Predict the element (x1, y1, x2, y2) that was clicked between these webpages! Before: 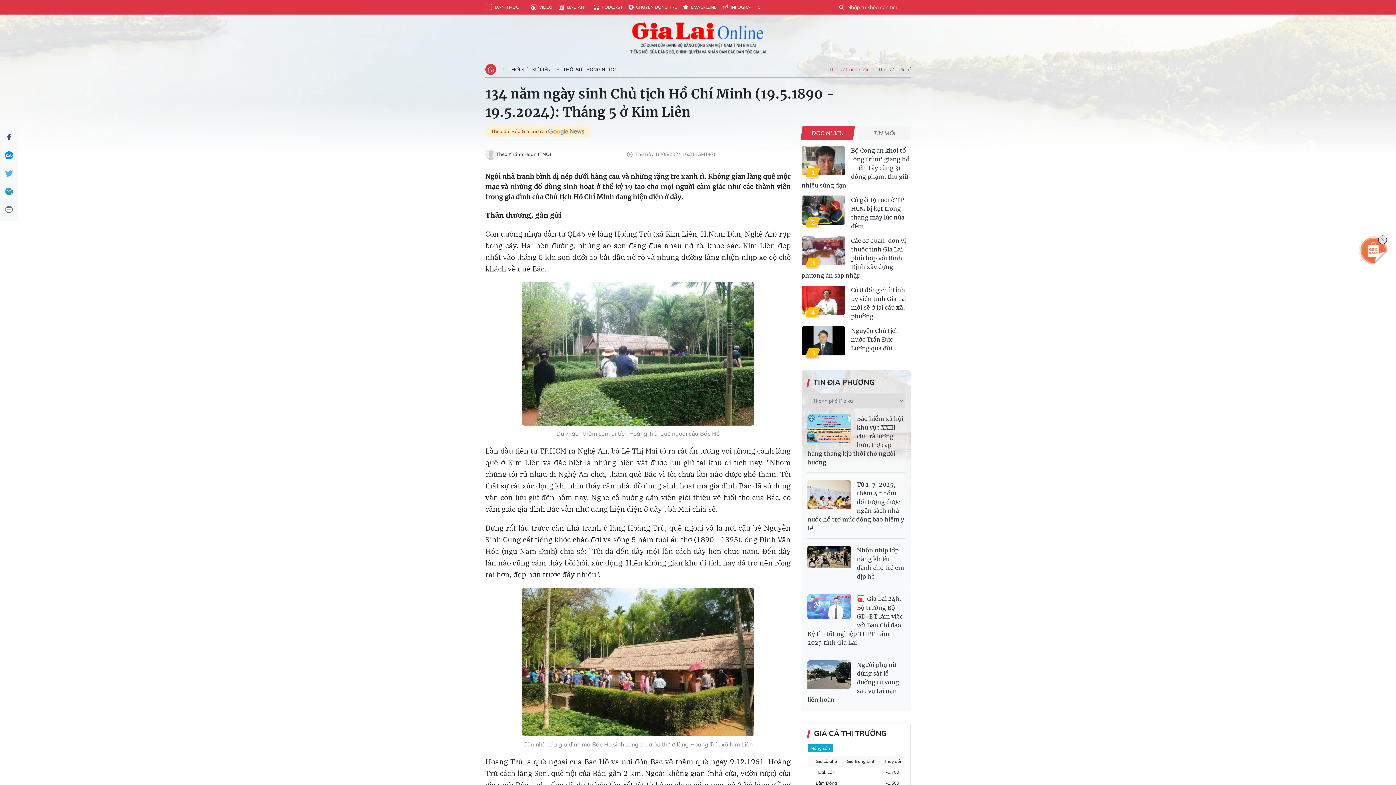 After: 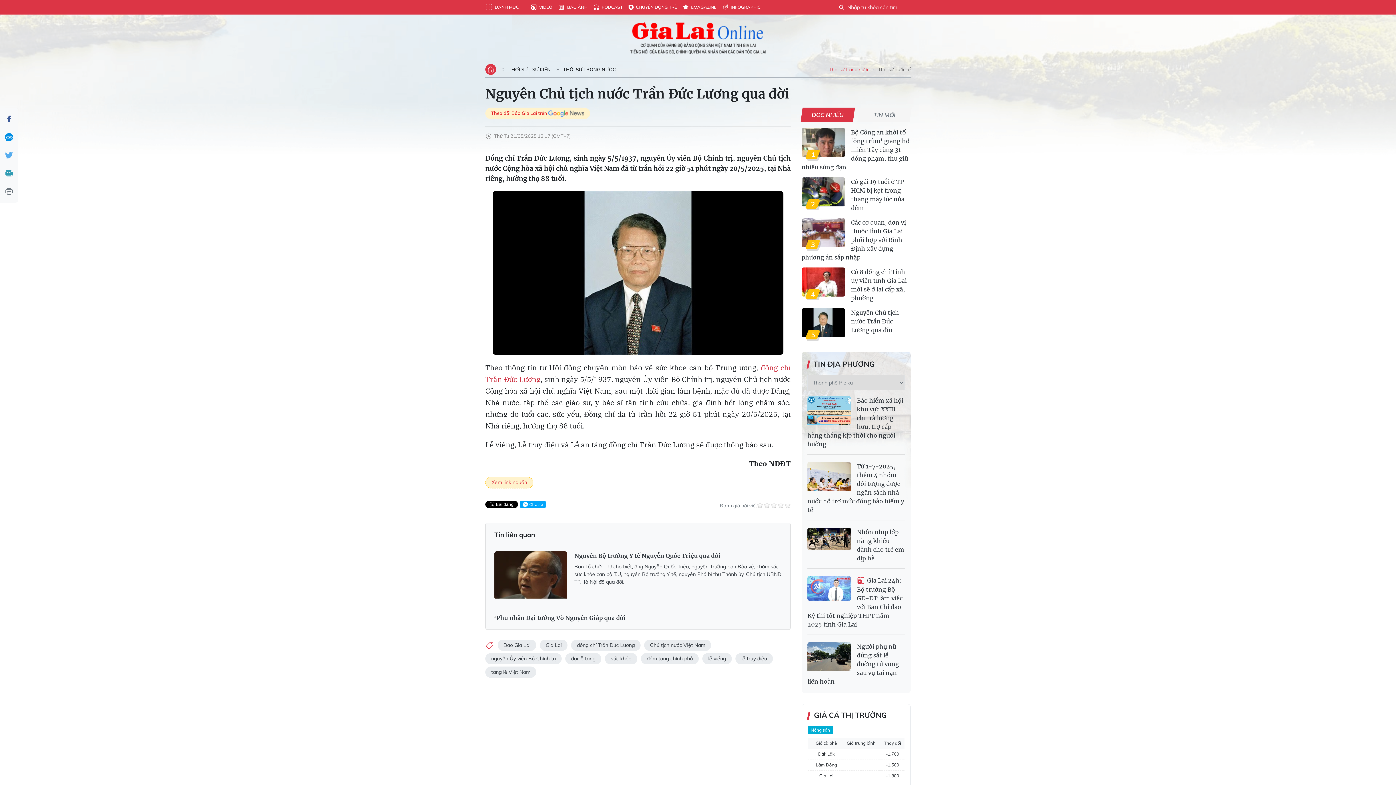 Action: bbox: (801, 326, 910, 352) label: Nguyên Chủ tịch nước Trần Đức Lương qua đời